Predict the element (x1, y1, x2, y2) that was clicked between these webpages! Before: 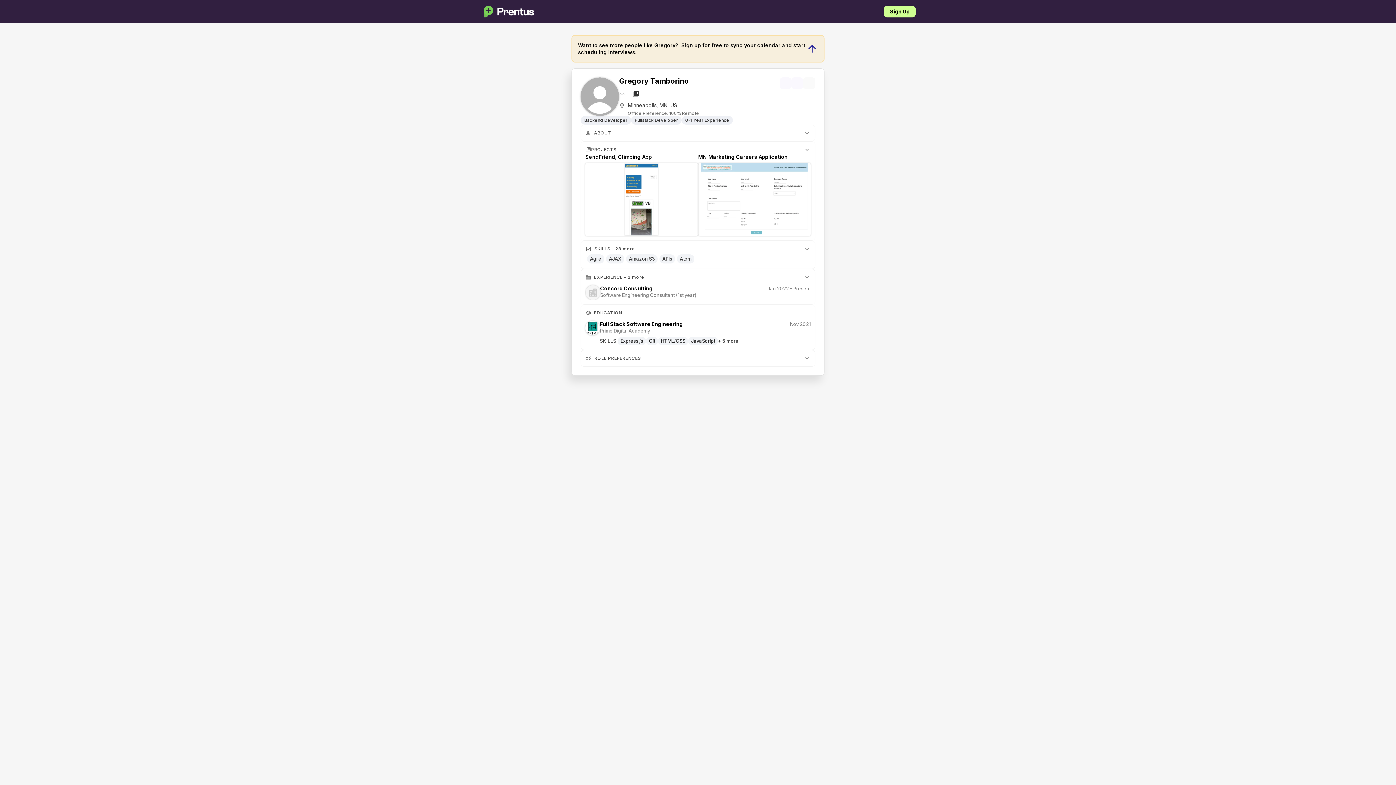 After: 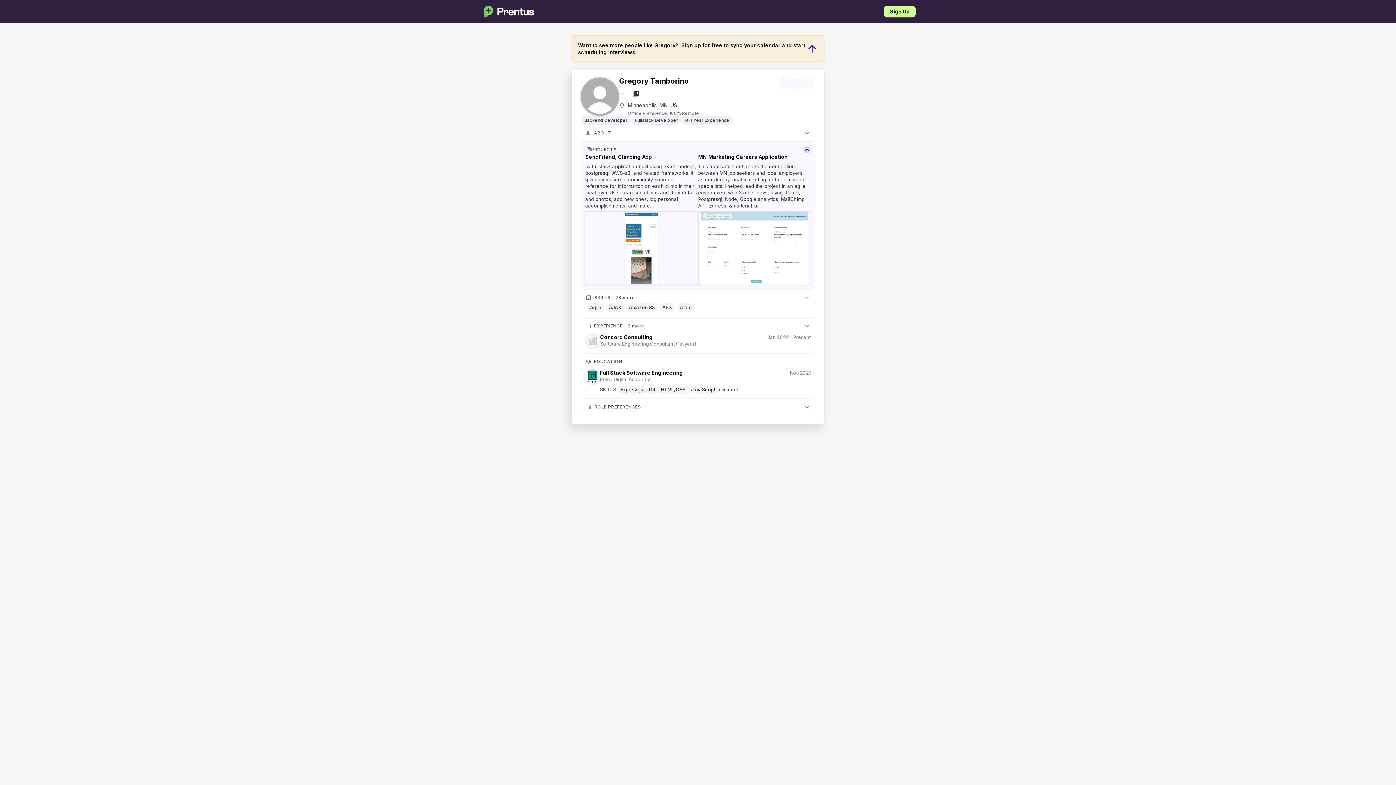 Action: label: keyboard_arrow_down bbox: (803, 146, 810, 153)